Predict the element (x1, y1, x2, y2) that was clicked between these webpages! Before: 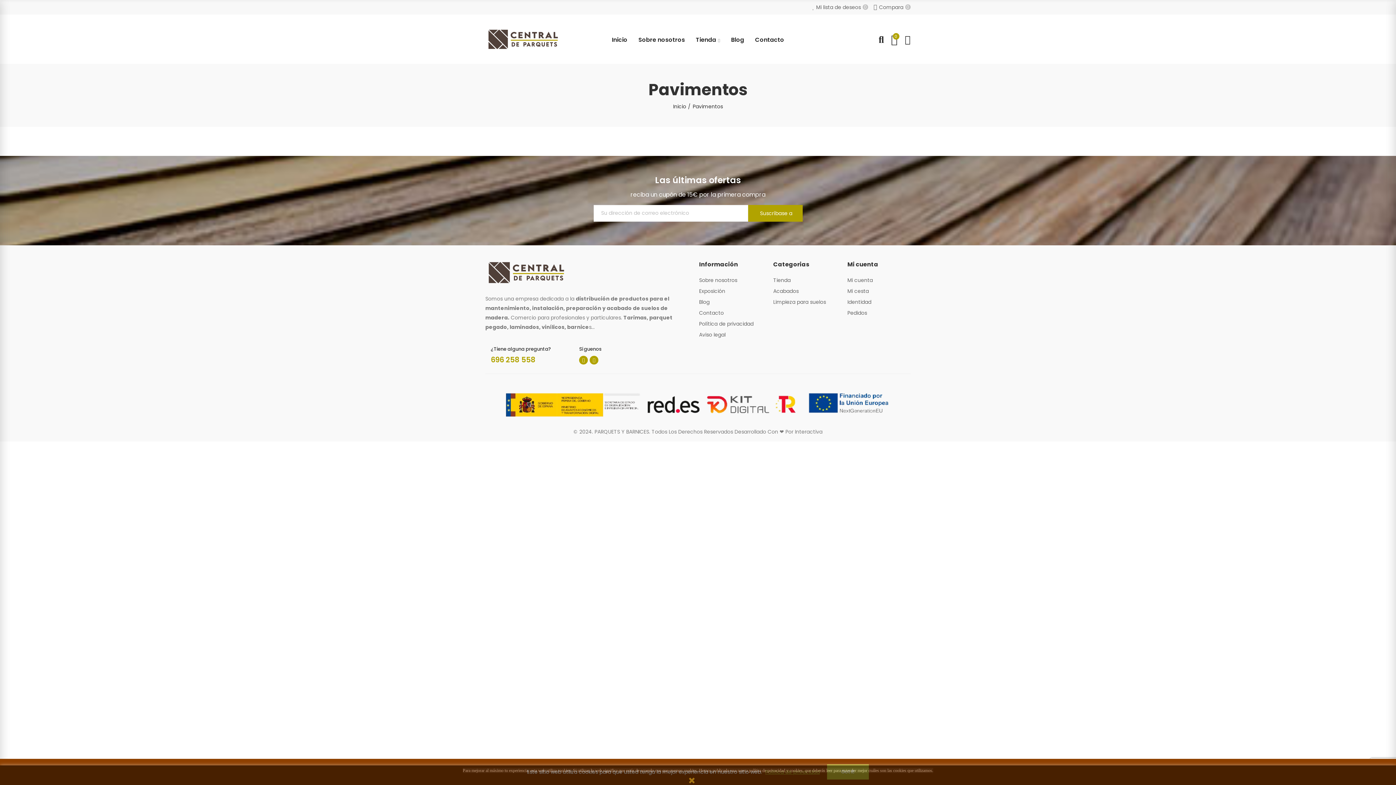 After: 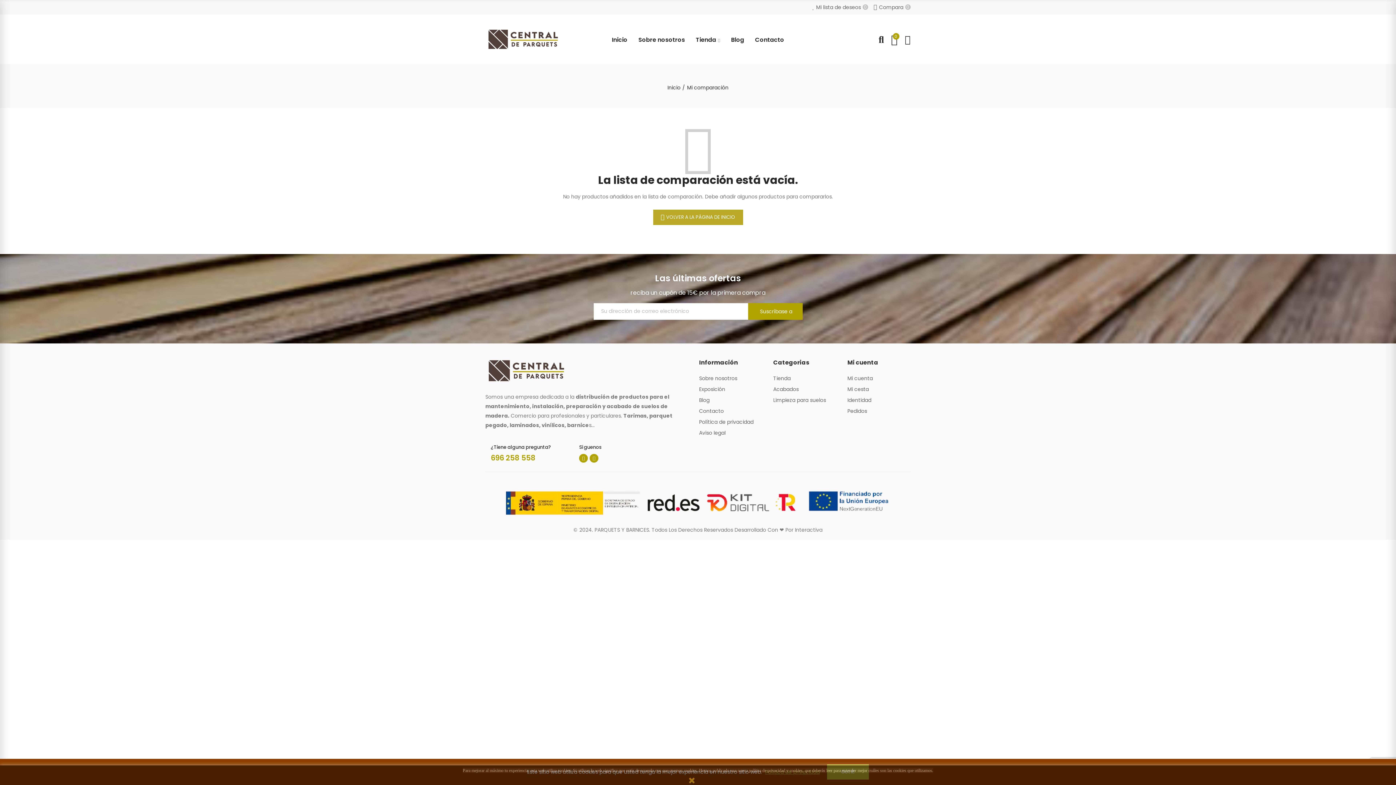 Action: label: Compara
0 bbox: (873, 0, 910, 14)